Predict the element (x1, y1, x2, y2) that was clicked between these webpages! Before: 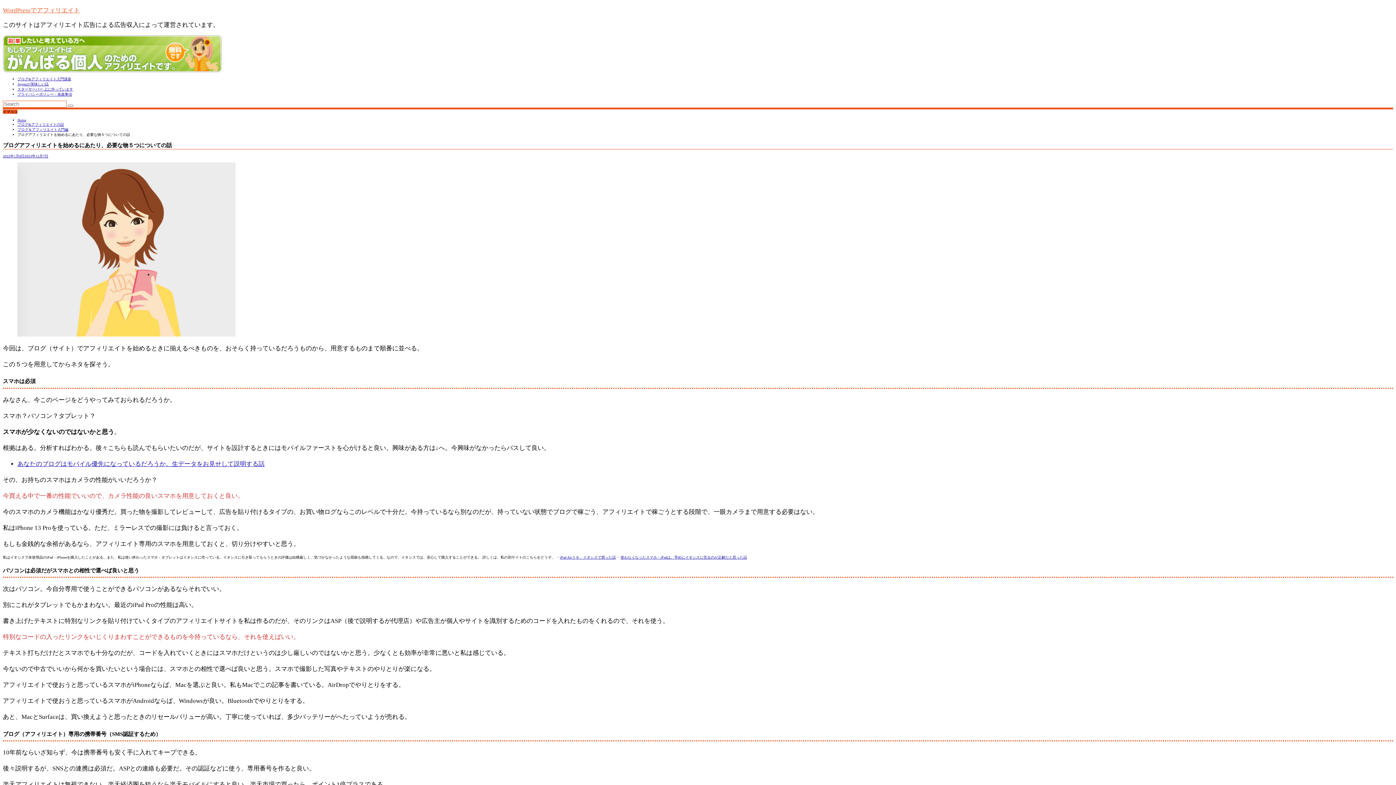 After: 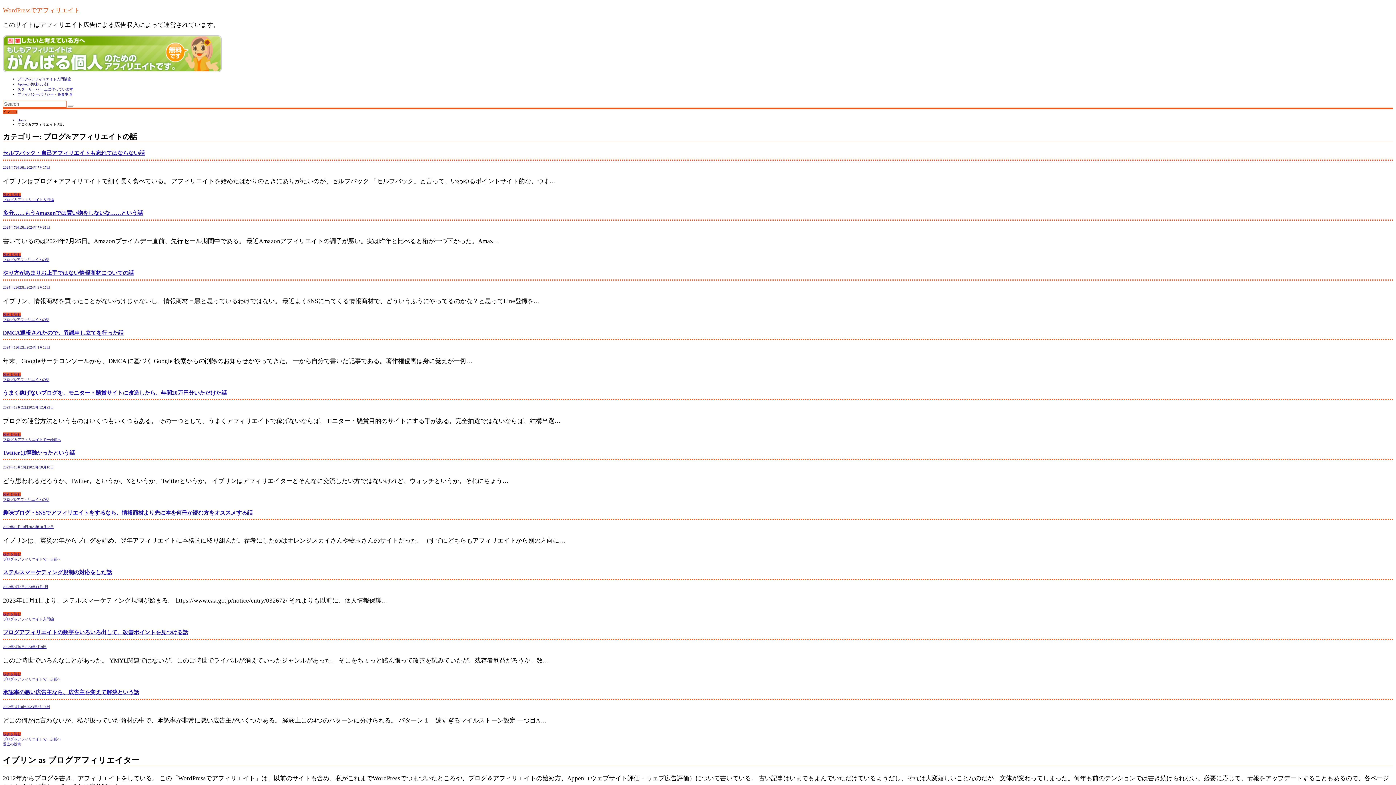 Action: label: ブログ&アフィリエイトの話 bbox: (17, 122, 64, 126)